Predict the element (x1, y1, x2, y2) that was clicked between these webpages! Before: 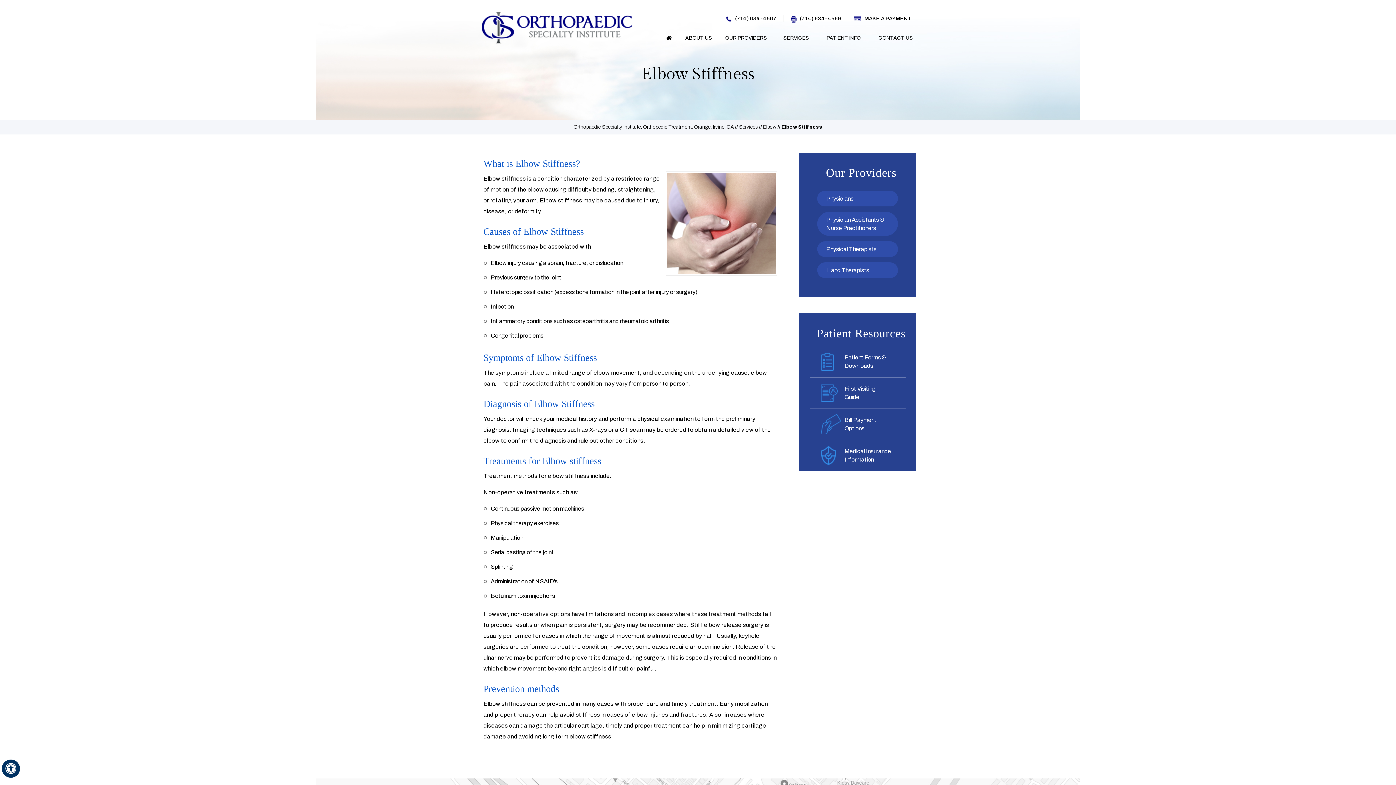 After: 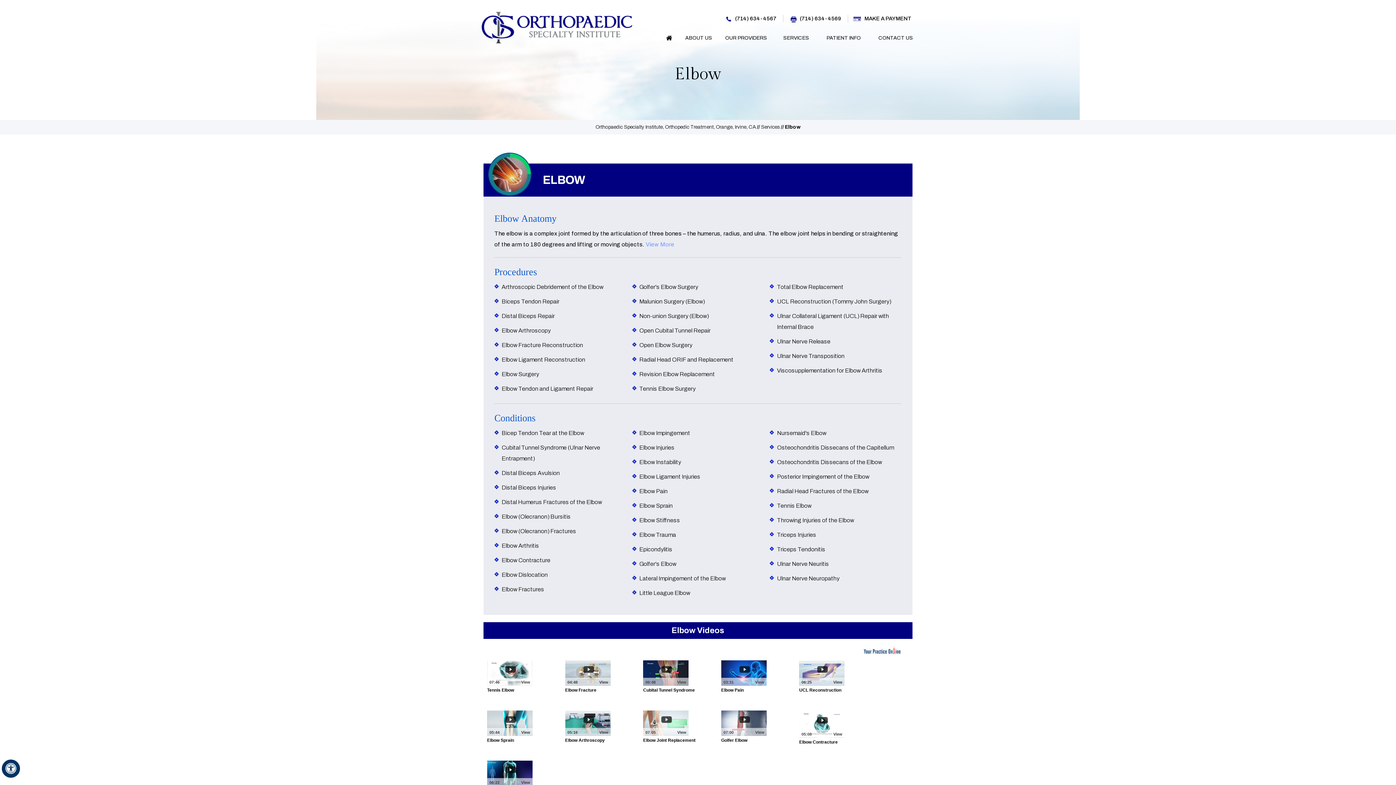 Action: label: Elbow bbox: (763, 124, 776, 129)